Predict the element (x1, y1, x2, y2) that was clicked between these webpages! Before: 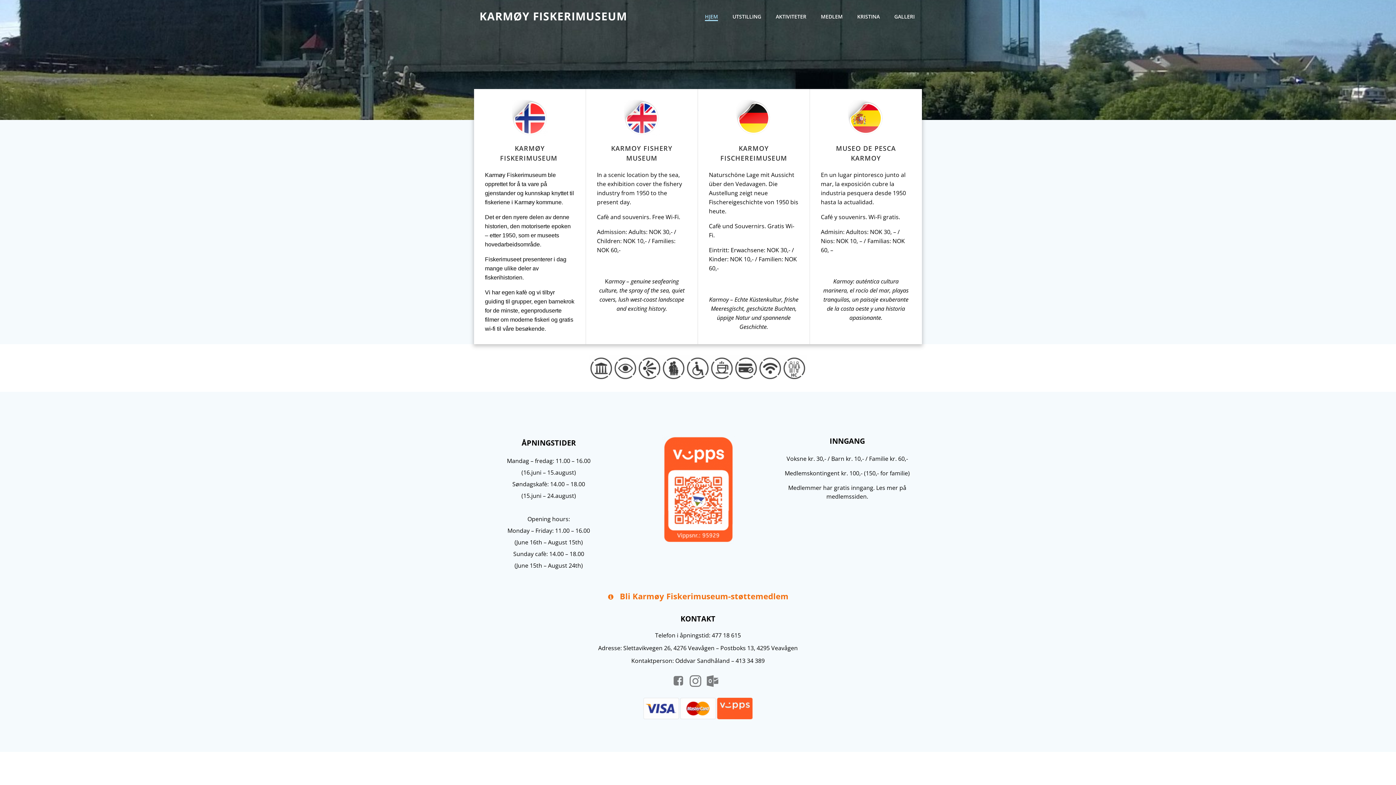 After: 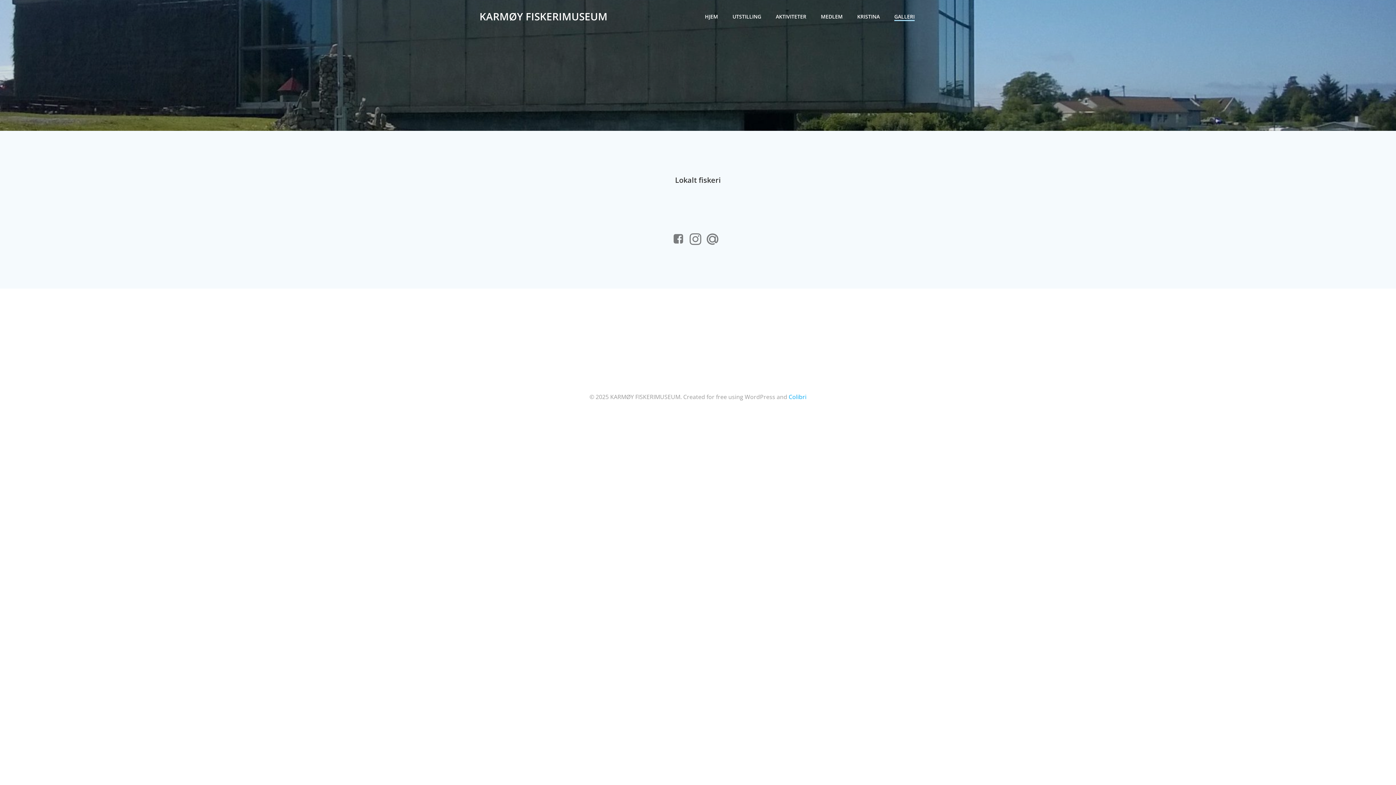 Action: label: GALLERI bbox: (894, 12, 914, 20)